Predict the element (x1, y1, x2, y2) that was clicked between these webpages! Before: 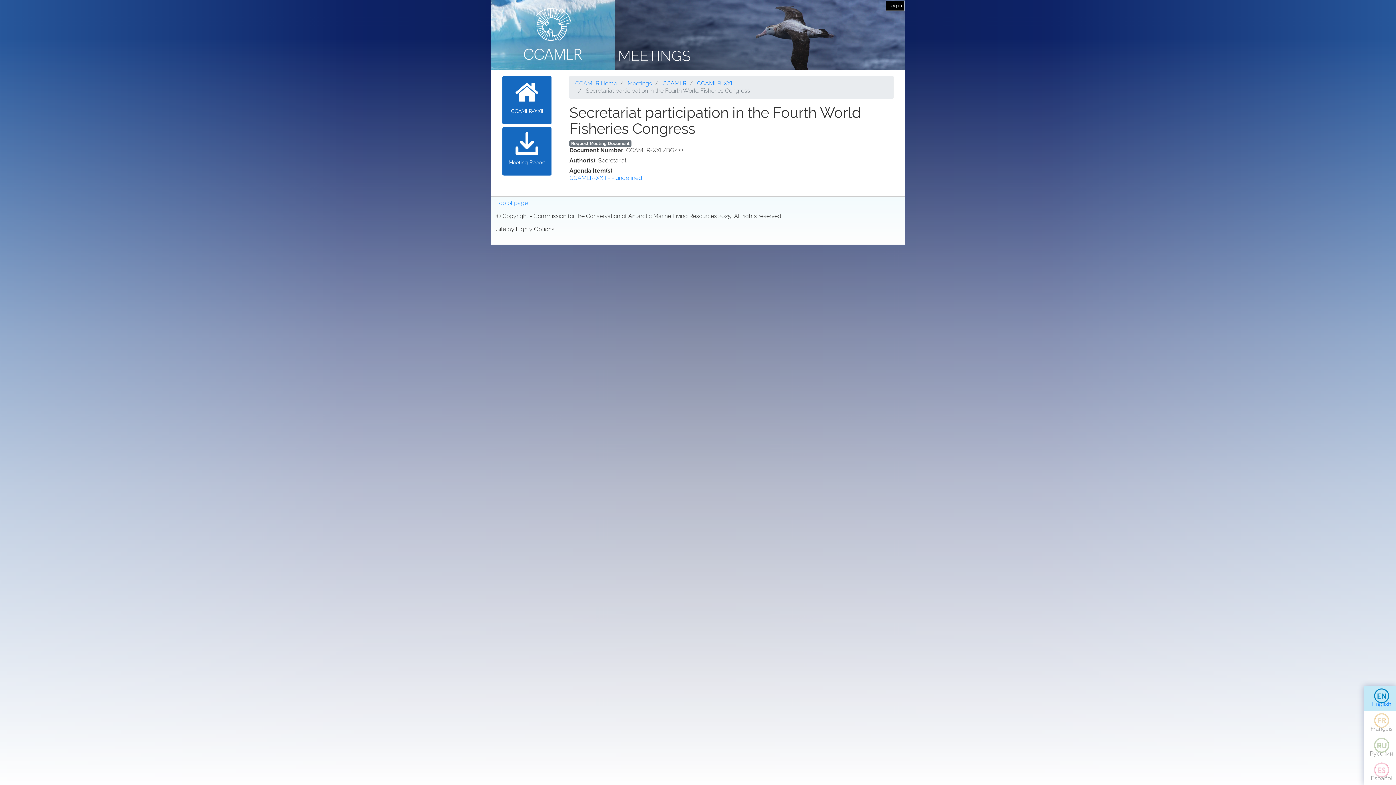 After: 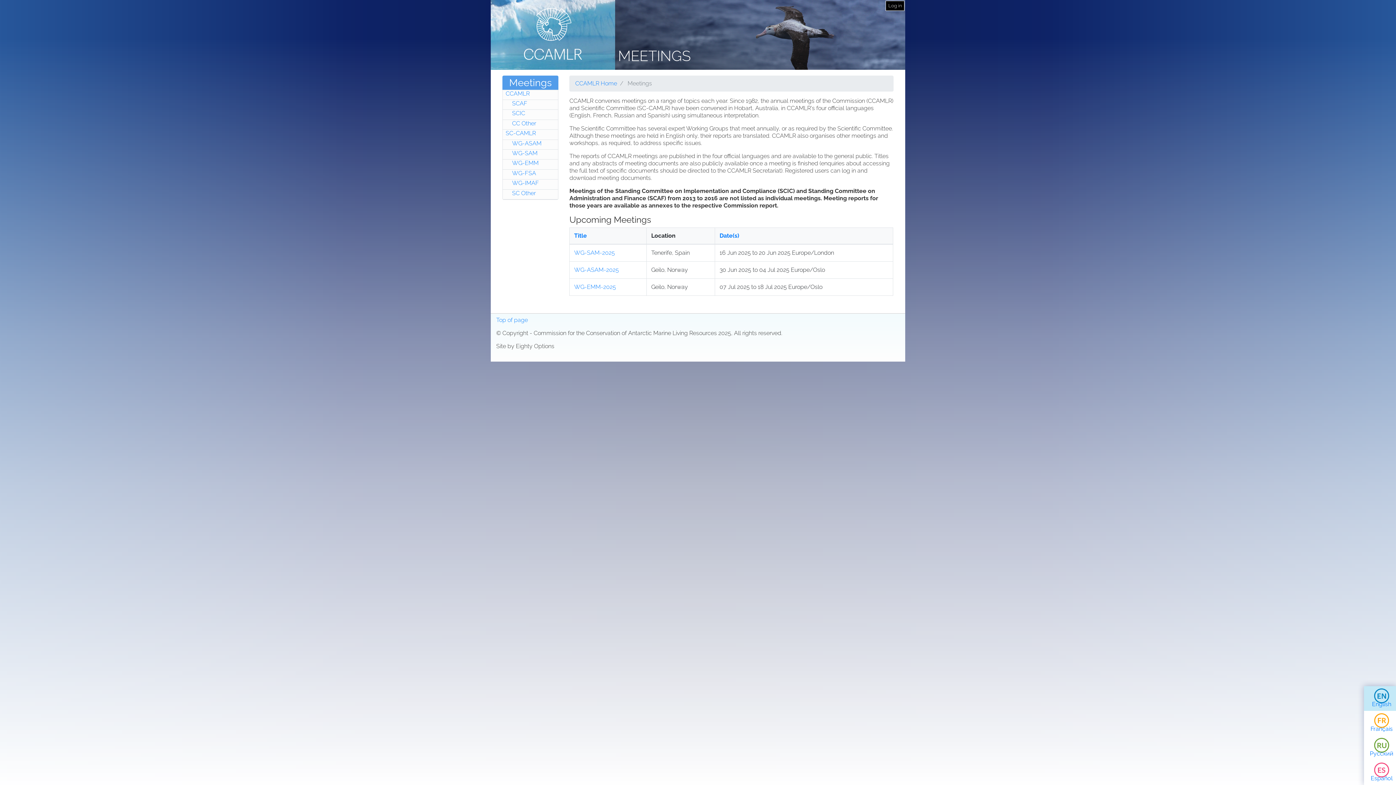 Action: label: Meetings bbox: (627, 80, 652, 86)